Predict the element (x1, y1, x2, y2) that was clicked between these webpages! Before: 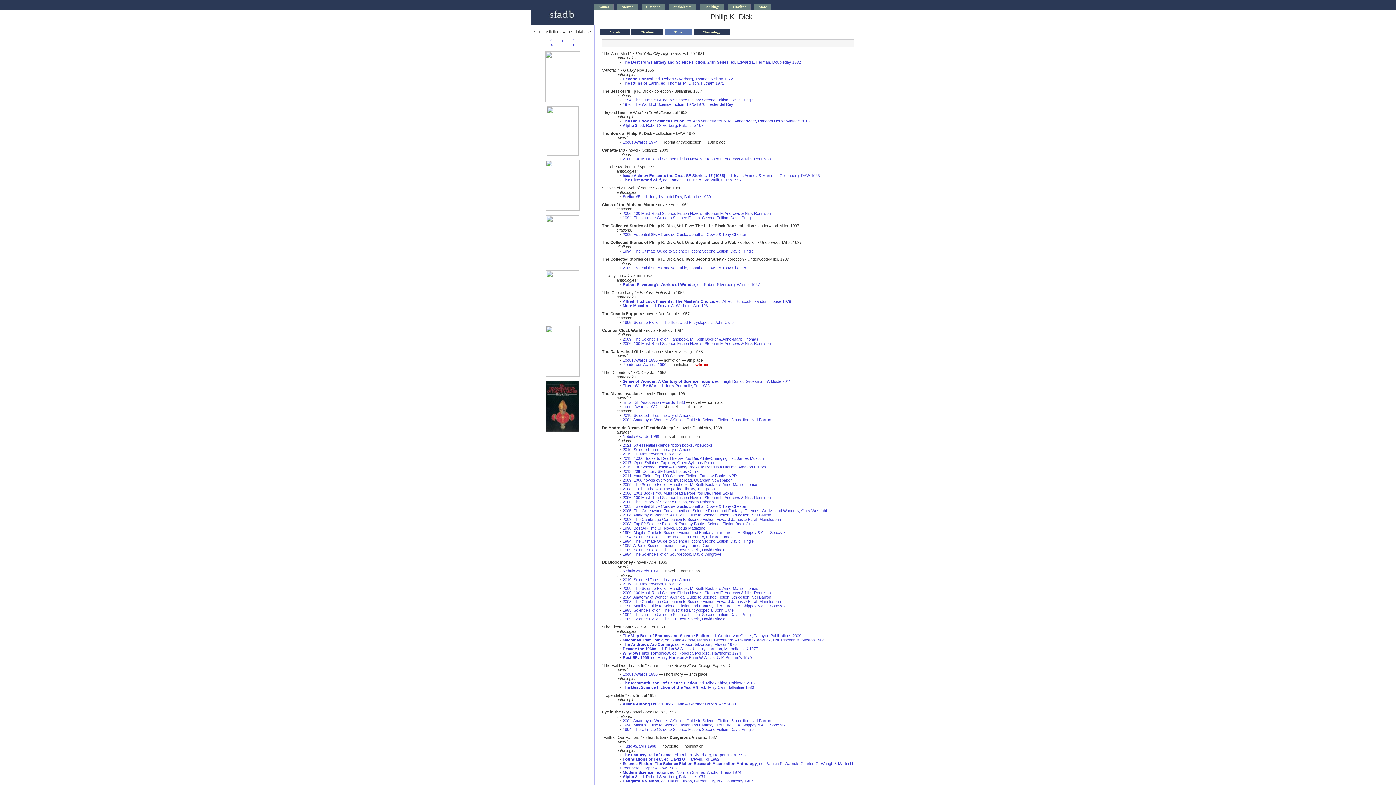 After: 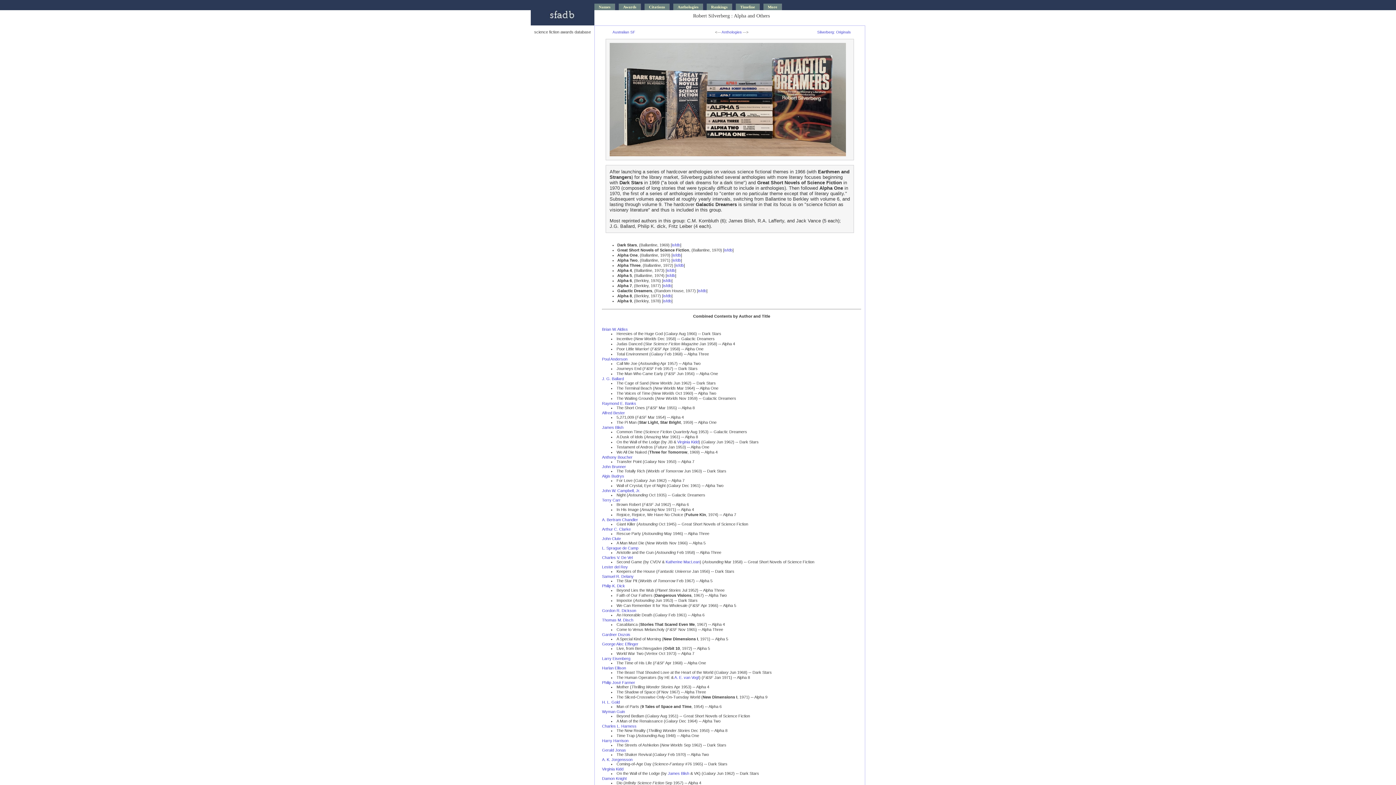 Action: bbox: (622, 774, 705, 779) label: Alpha 2, ed. Robert Silverberg, Ballantine 1971